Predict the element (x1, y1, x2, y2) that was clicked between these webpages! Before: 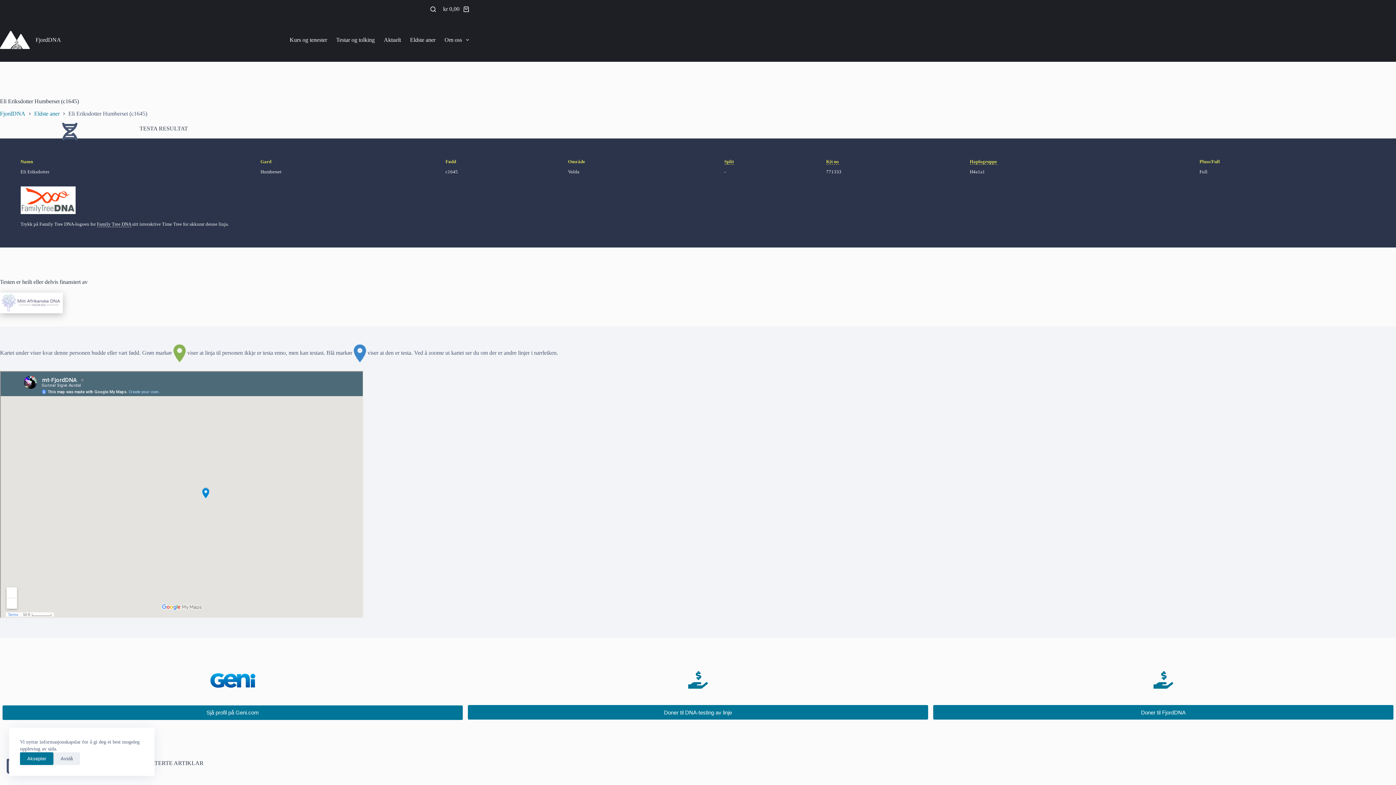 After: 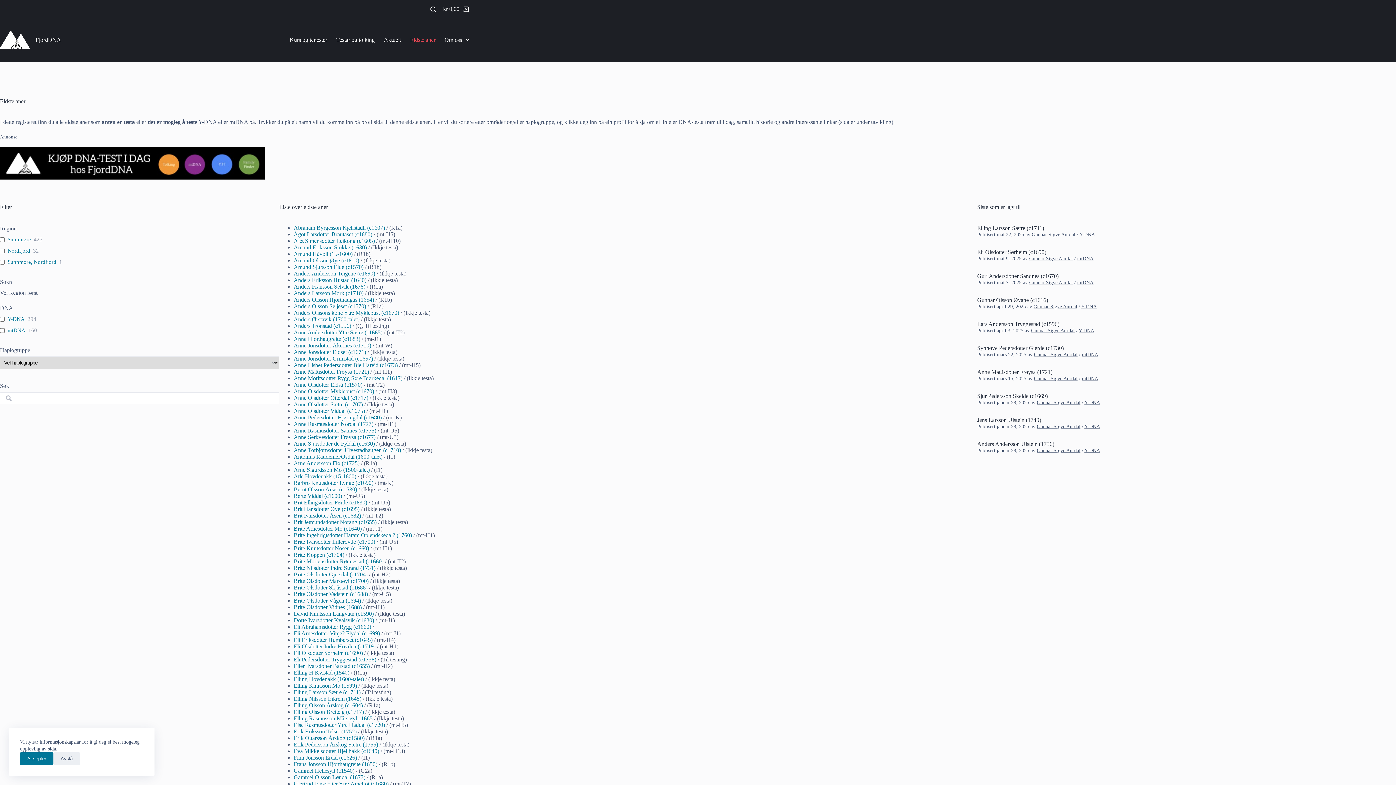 Action: bbox: (34, 110, 59, 117) label: Eldste aner